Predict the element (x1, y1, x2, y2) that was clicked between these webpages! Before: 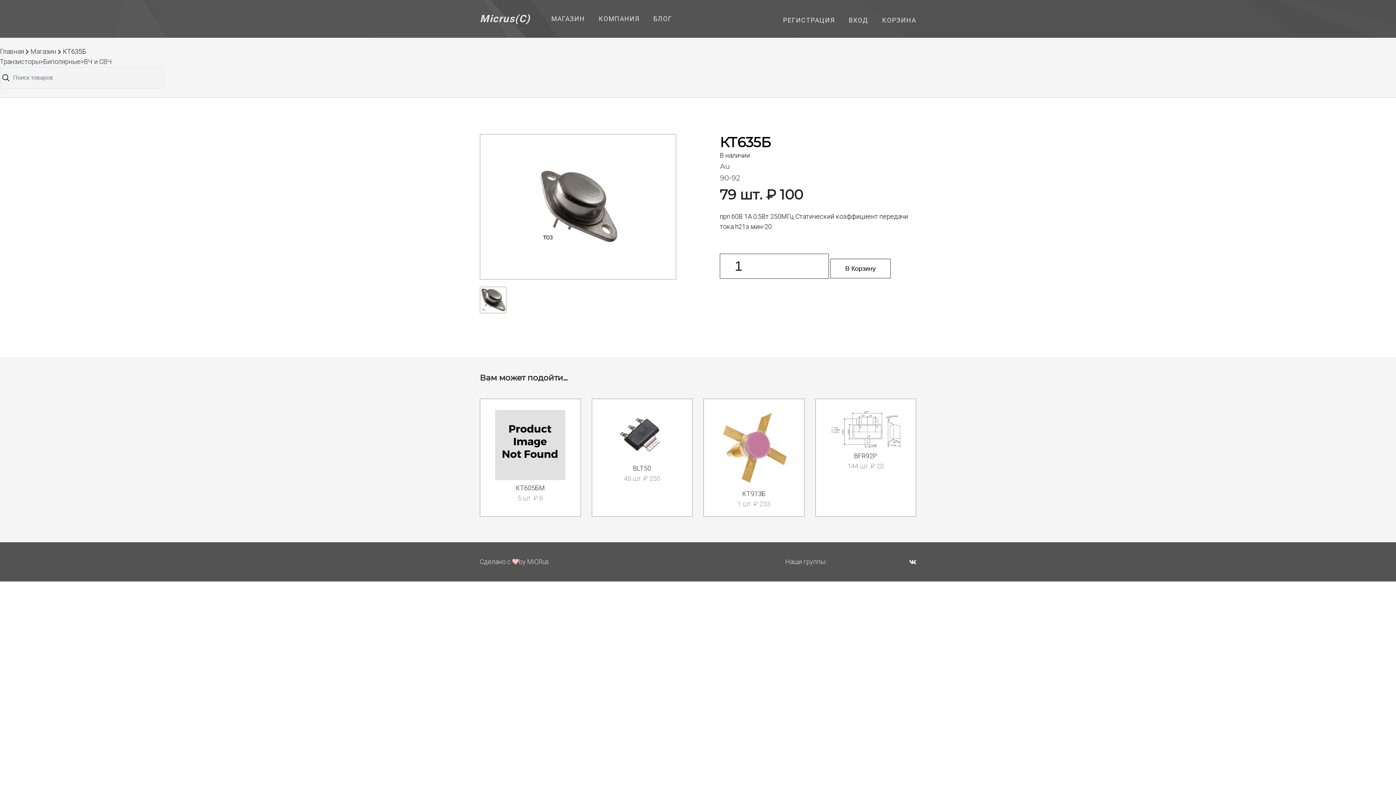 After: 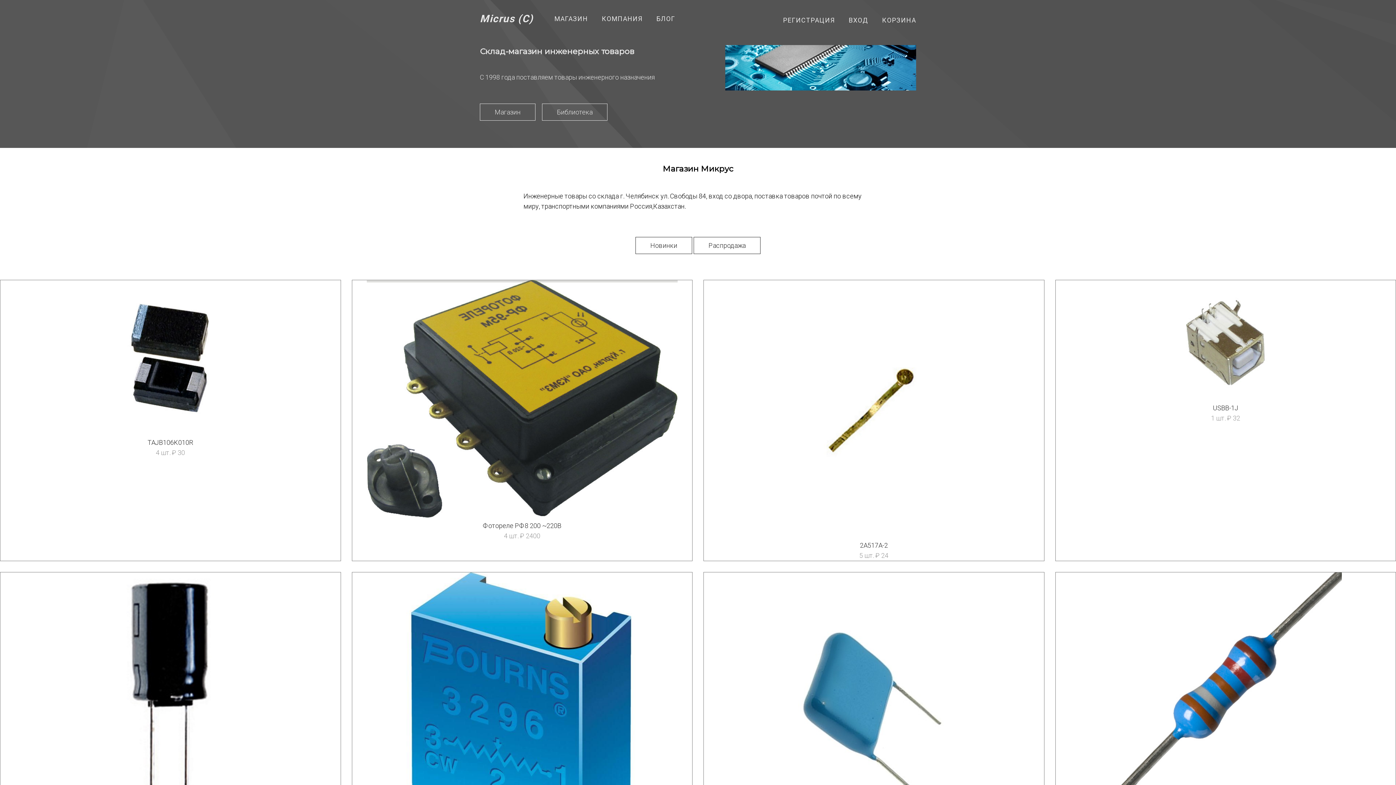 Action: label: Главная bbox: (0, 47, 24, 55)